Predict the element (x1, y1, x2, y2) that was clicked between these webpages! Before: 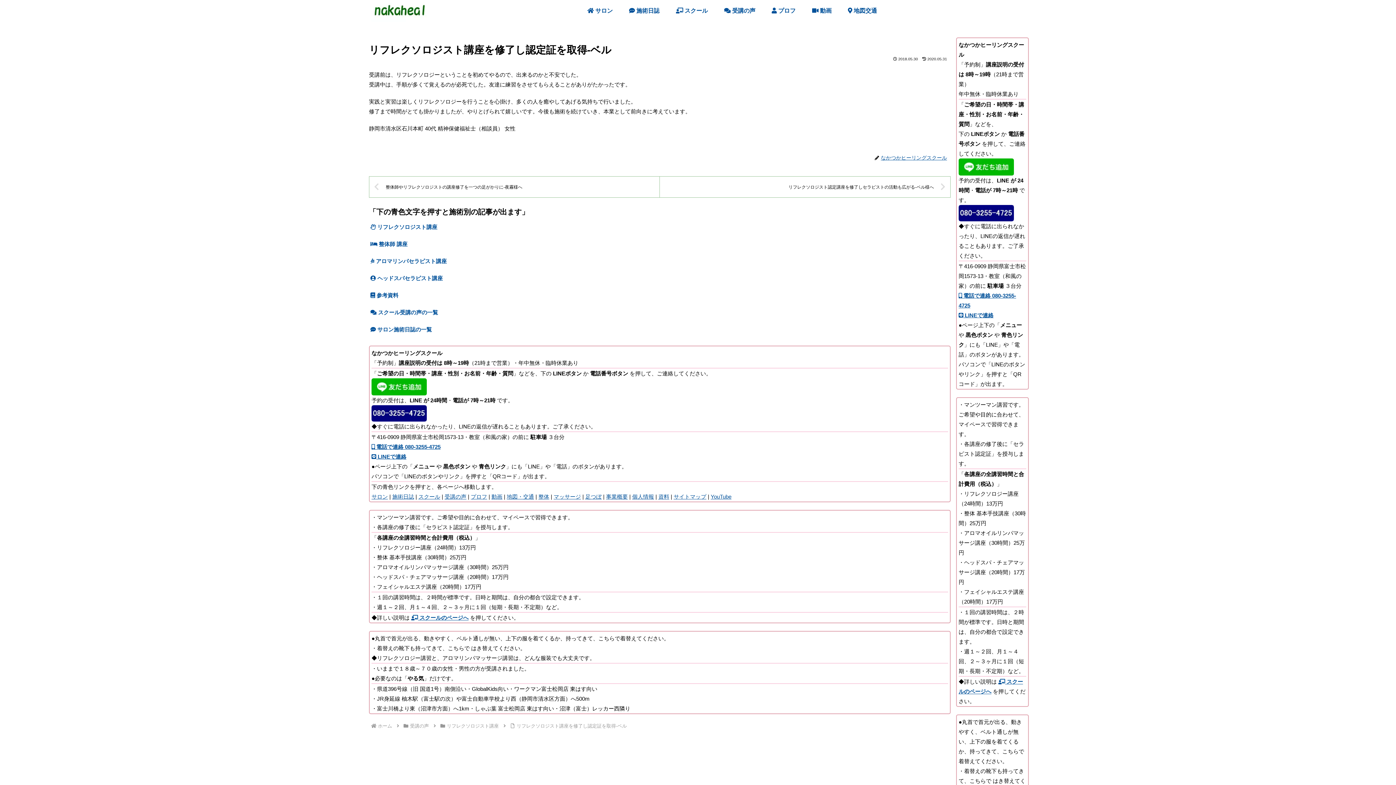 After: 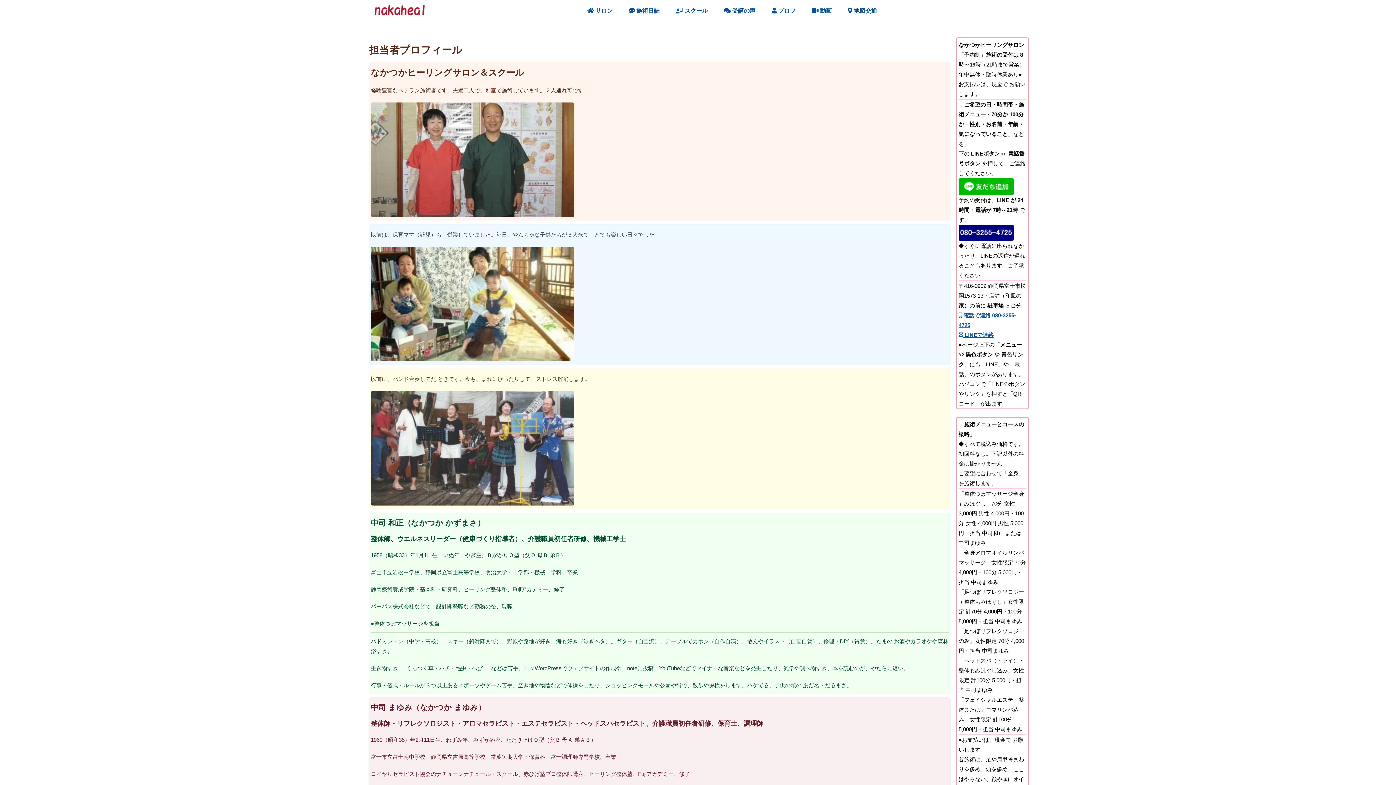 Action: label: プロフ bbox: (470, 493, 487, 500)